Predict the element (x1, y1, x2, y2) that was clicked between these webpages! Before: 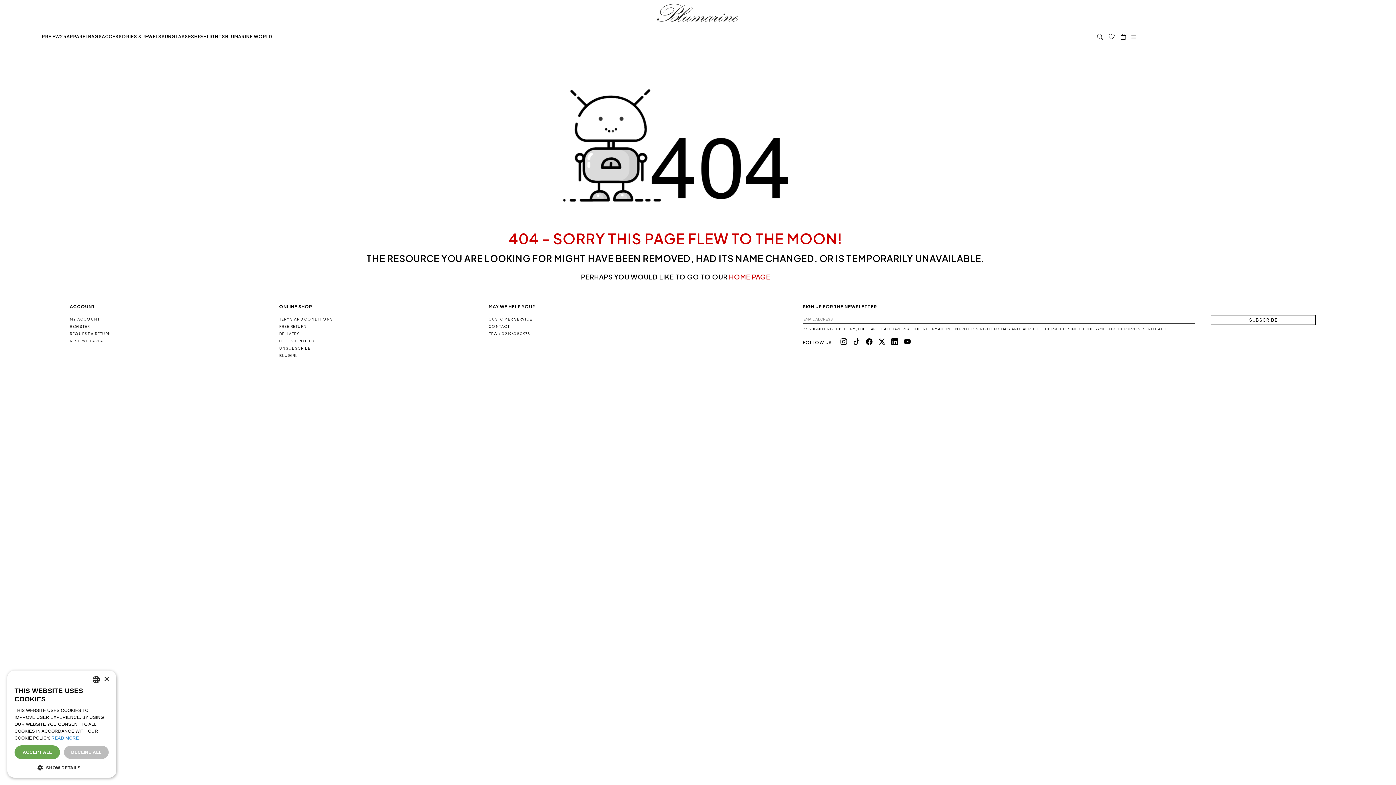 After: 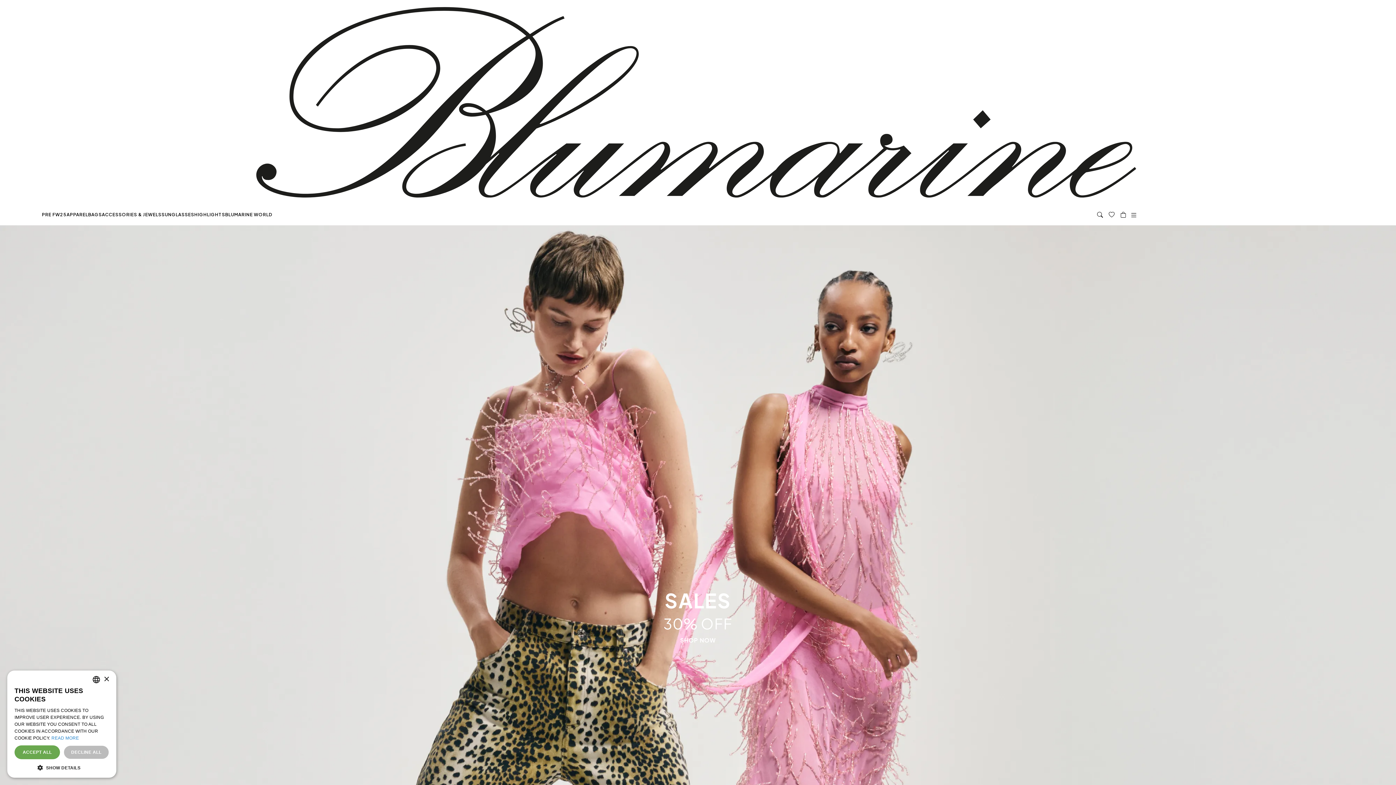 Action: bbox: (729, 272, 770, 280) label: HOME PAGE